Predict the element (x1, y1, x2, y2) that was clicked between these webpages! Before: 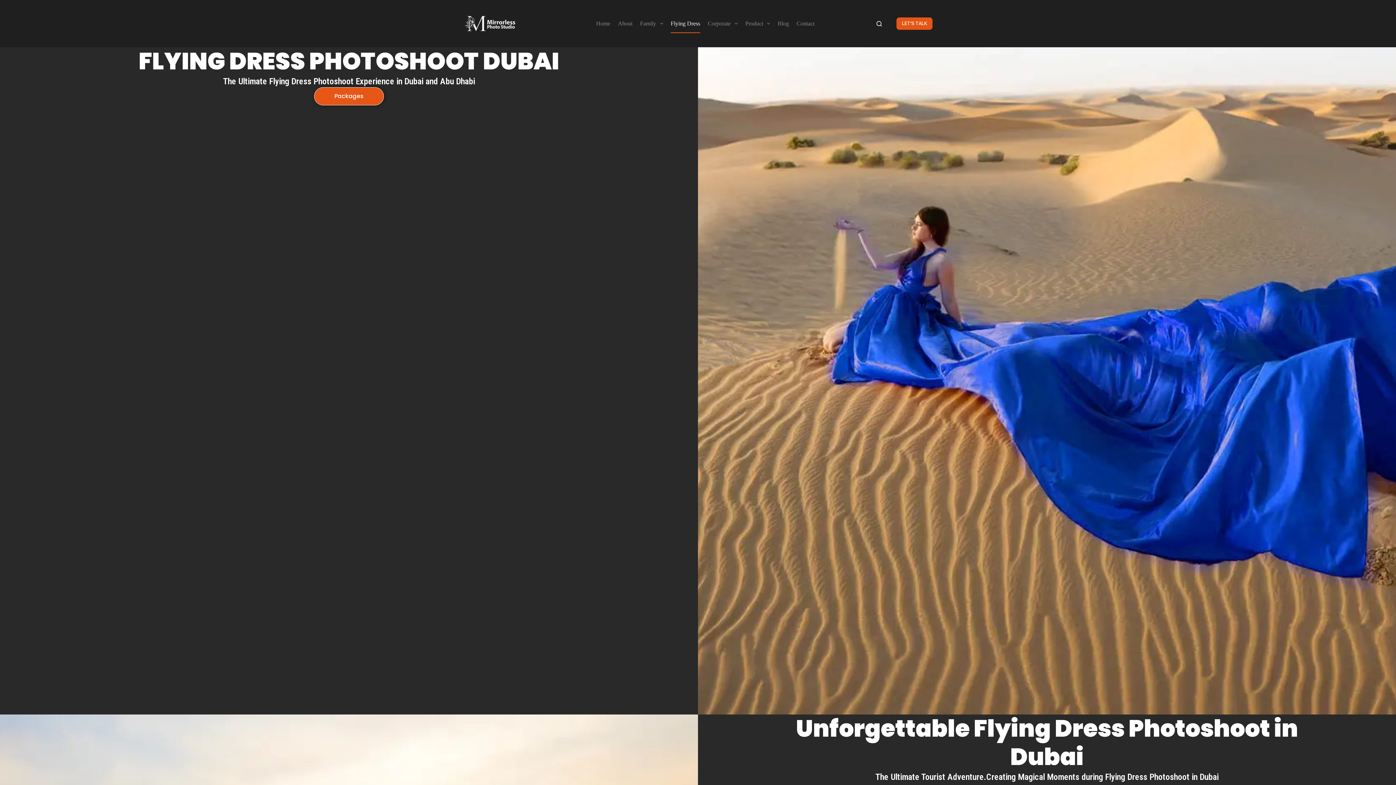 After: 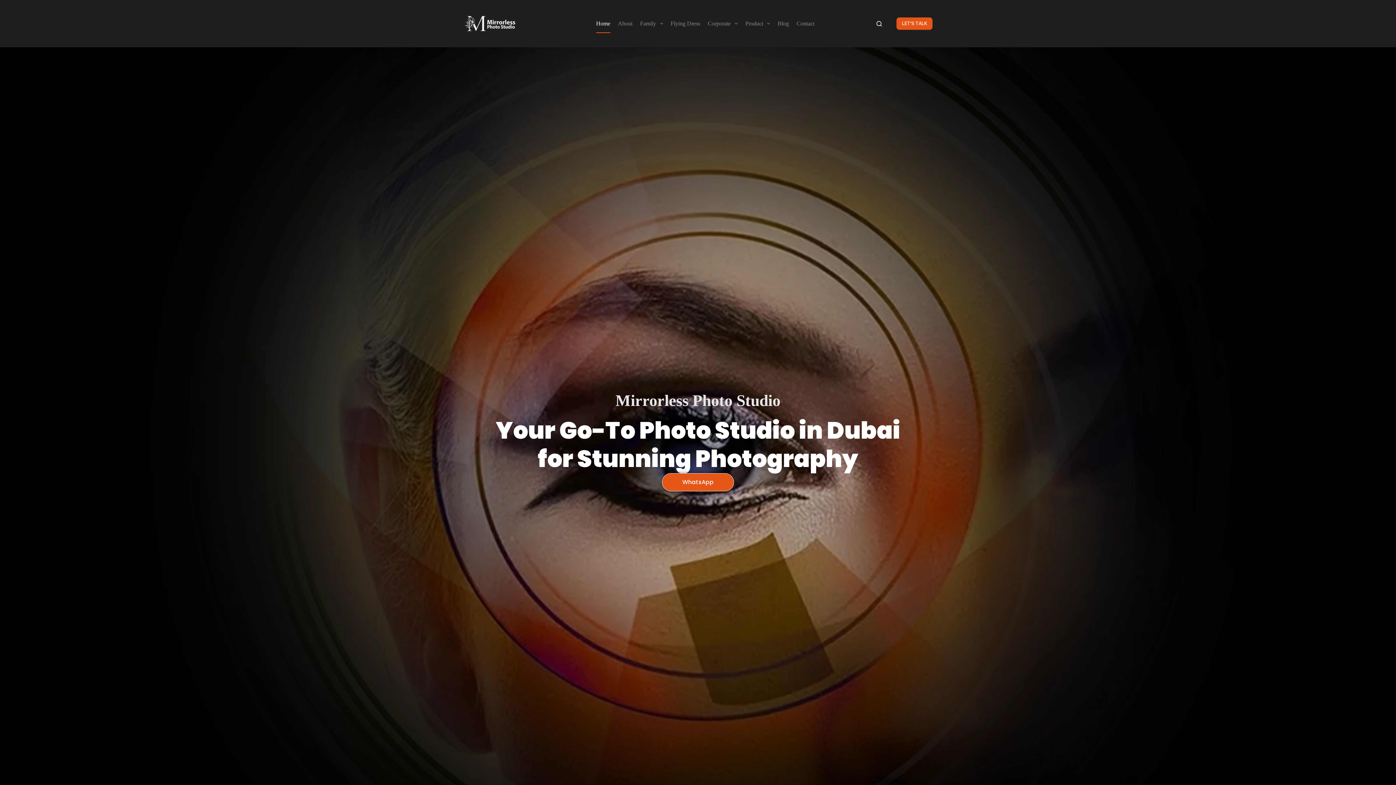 Action: label: Unforgettable Flying Dress Photoshoot in Dubai bbox: (796, 712, 1298, 773)